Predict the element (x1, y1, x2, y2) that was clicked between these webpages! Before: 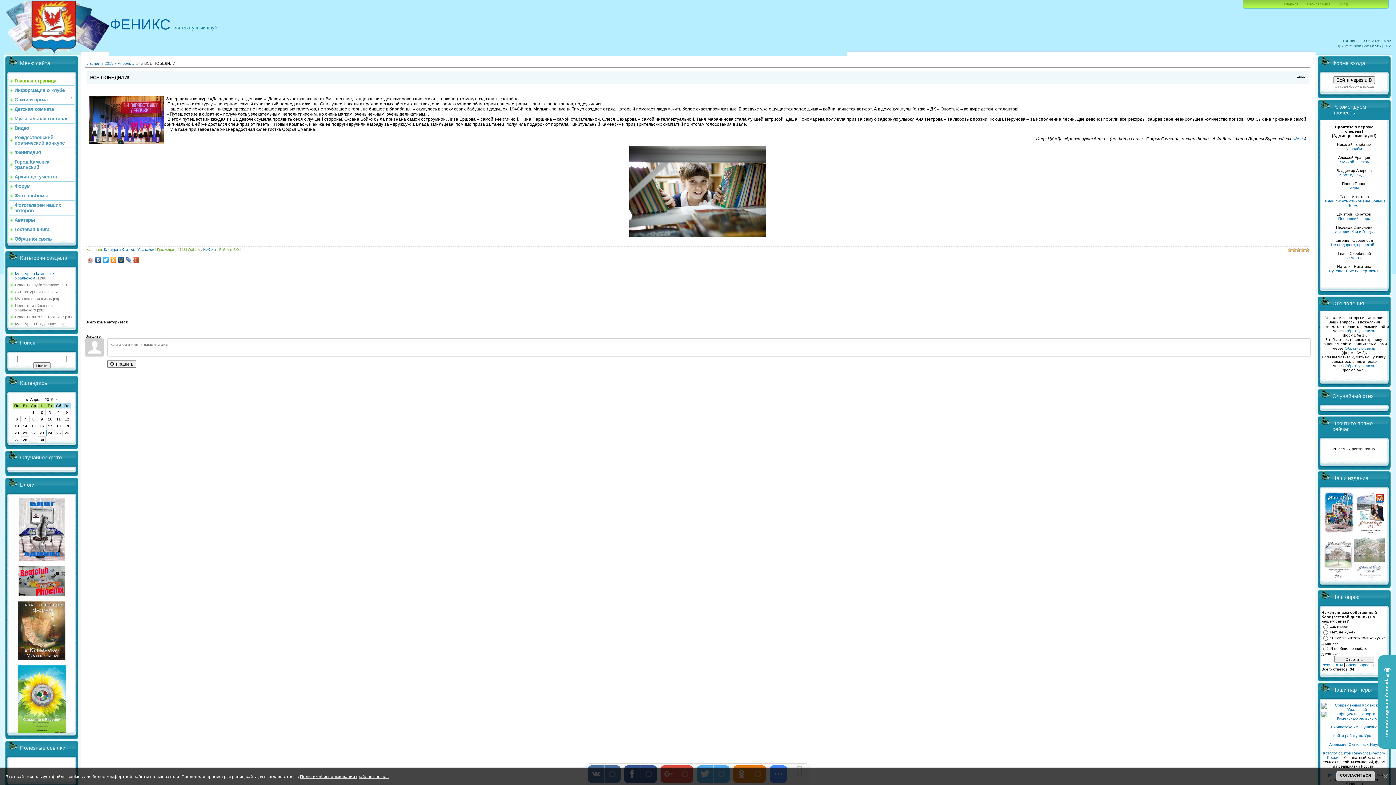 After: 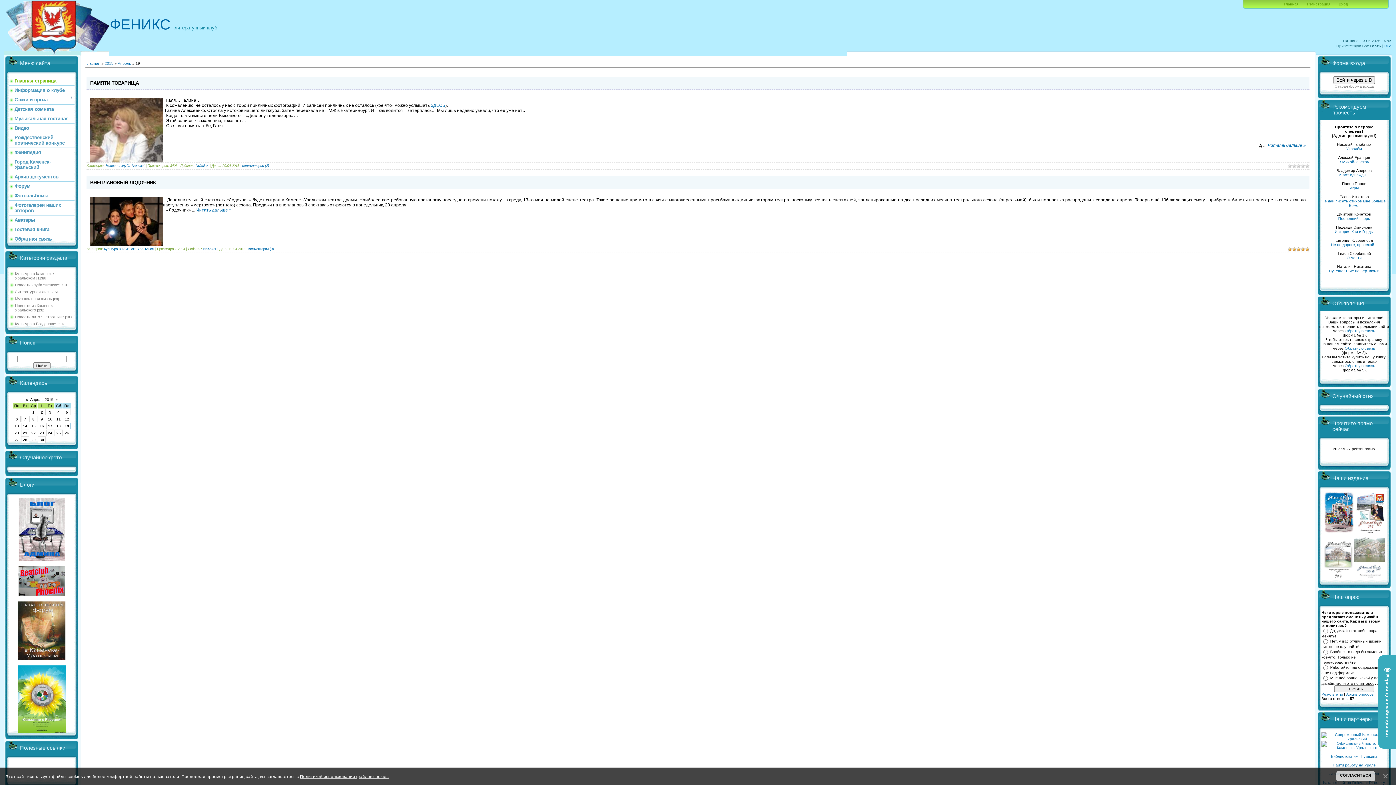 Action: bbox: (64, 424, 69, 428) label: 19